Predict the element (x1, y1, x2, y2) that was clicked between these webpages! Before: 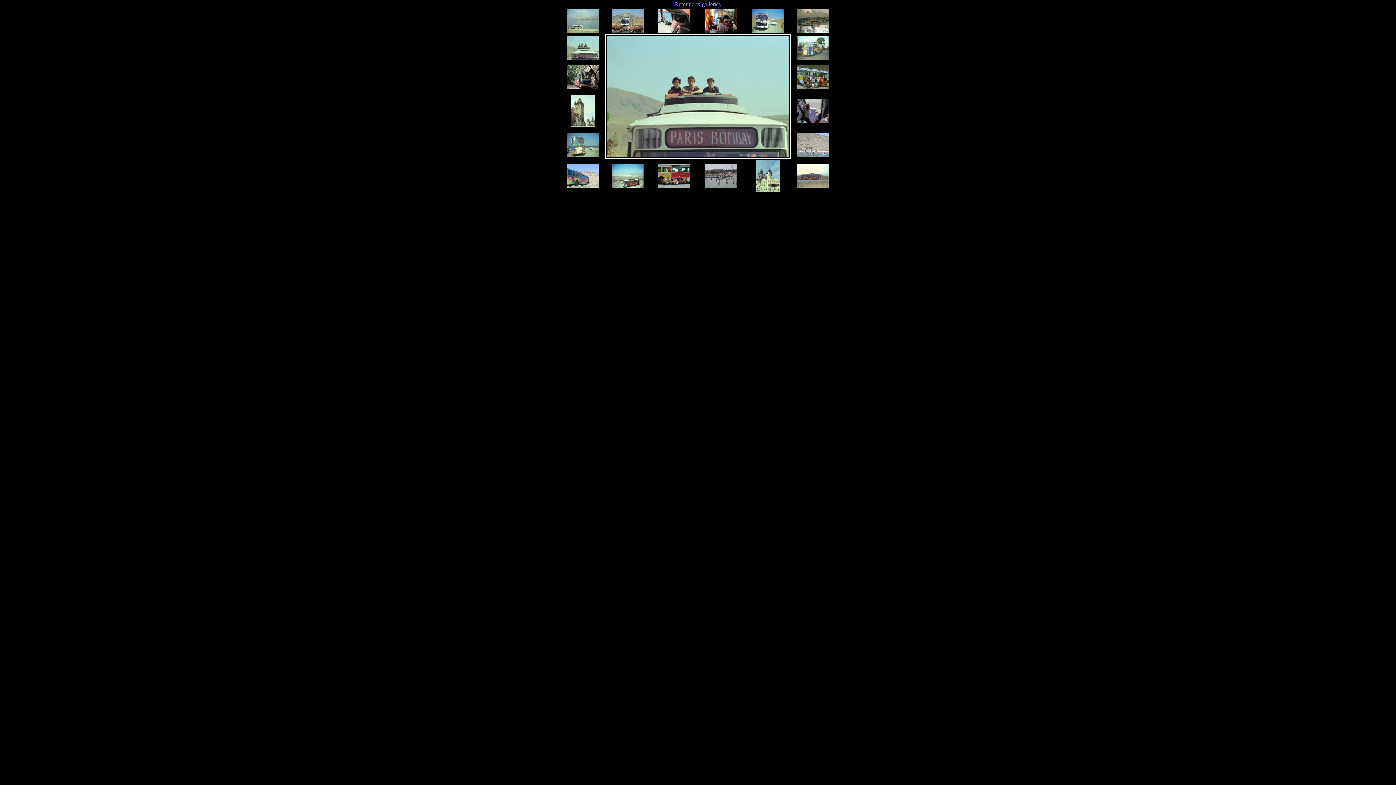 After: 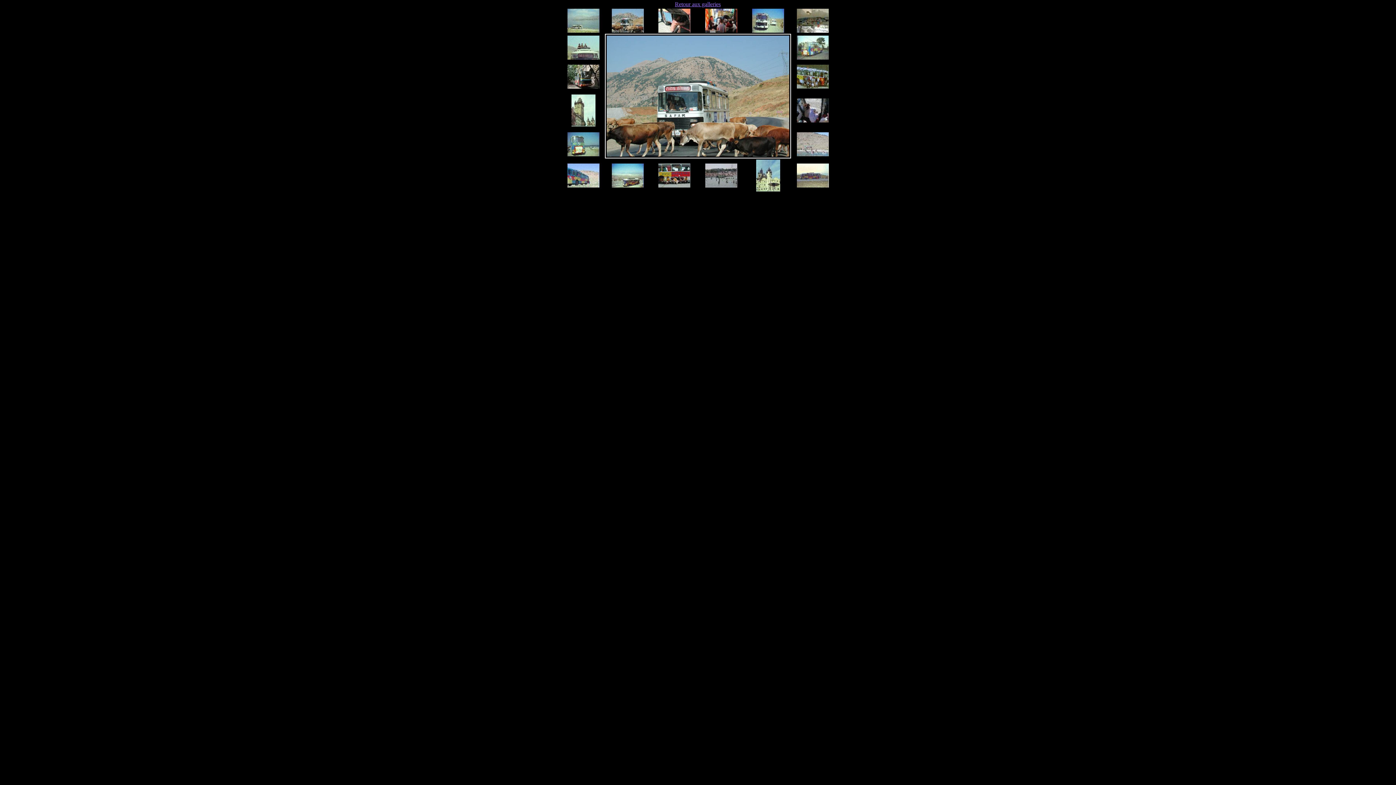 Action: bbox: (611, 27, 643, 33)